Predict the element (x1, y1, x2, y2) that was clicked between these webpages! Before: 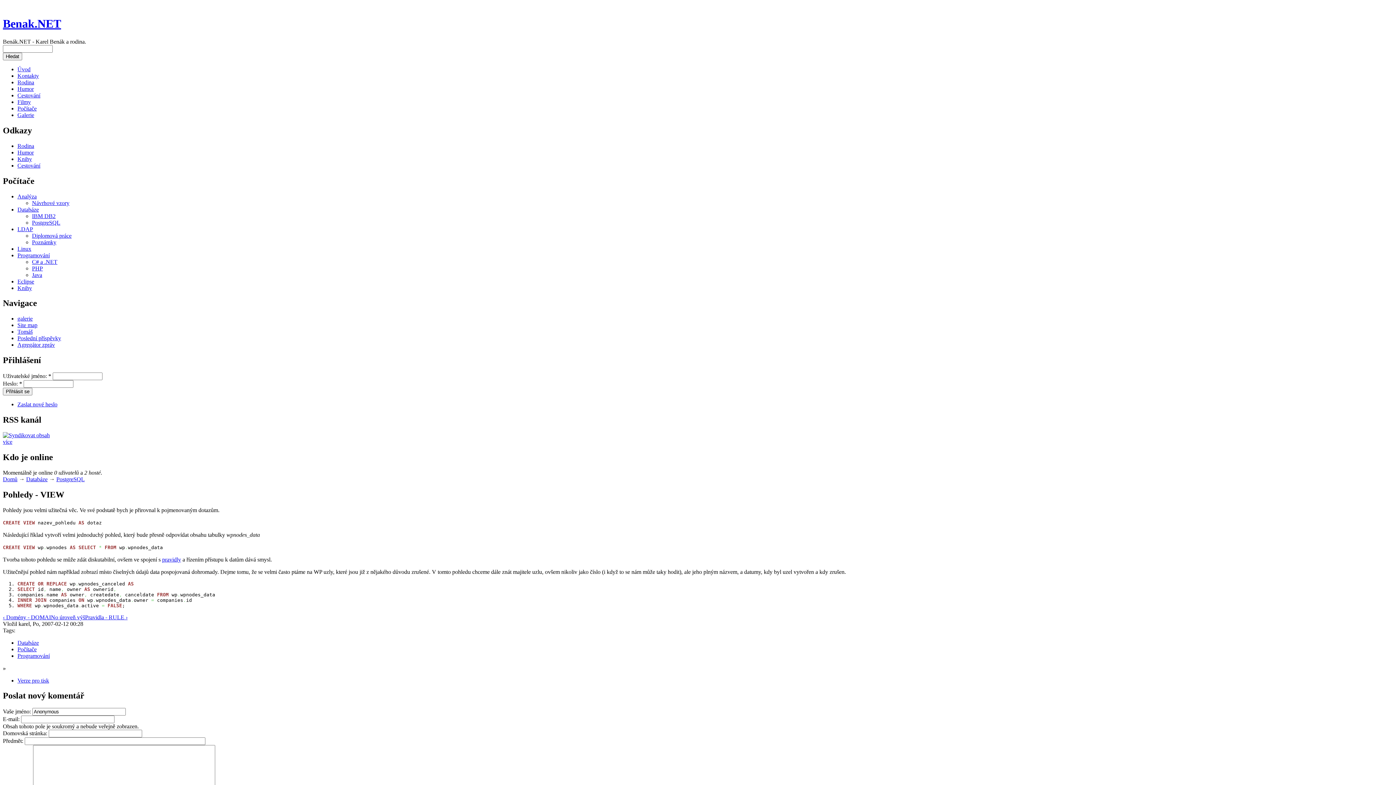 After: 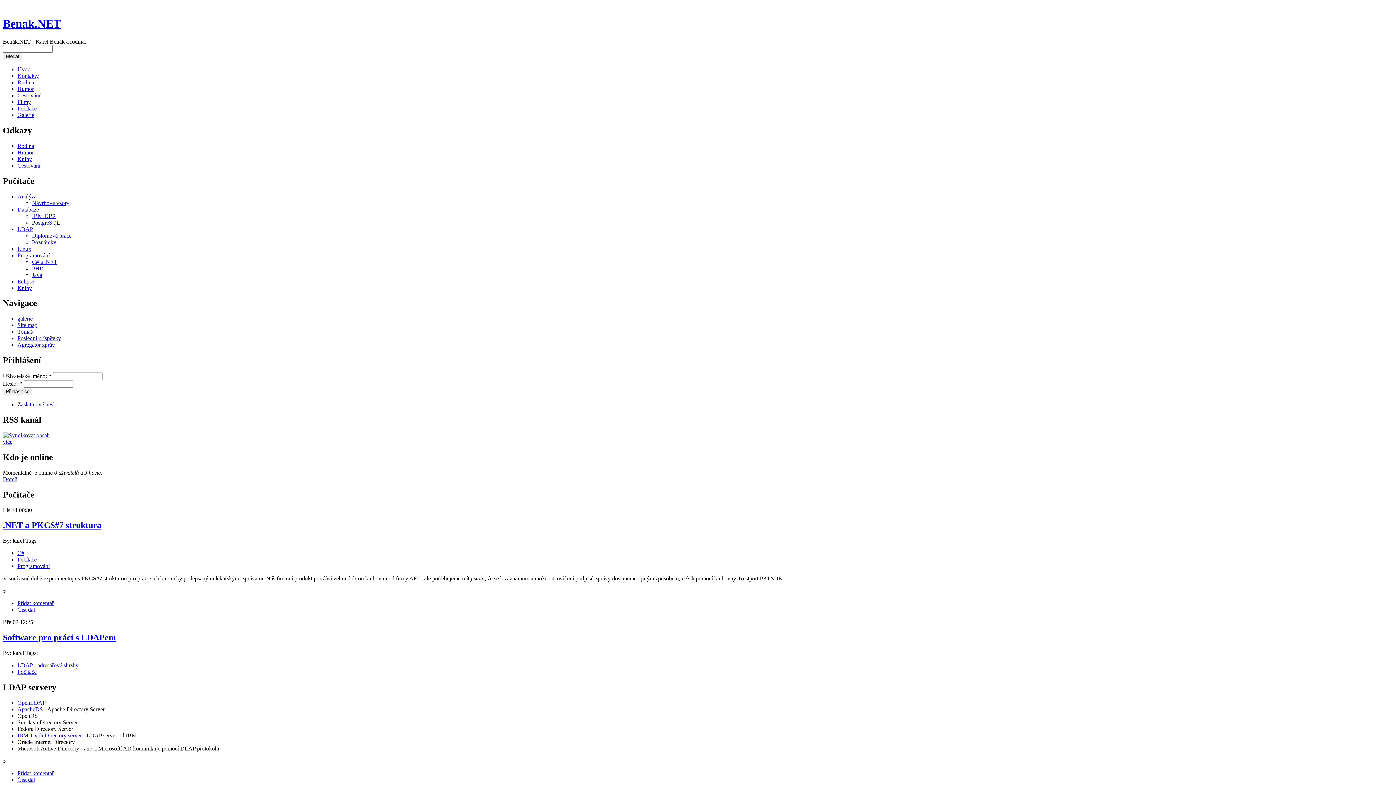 Action: bbox: (17, 646, 36, 652) label: Počítače